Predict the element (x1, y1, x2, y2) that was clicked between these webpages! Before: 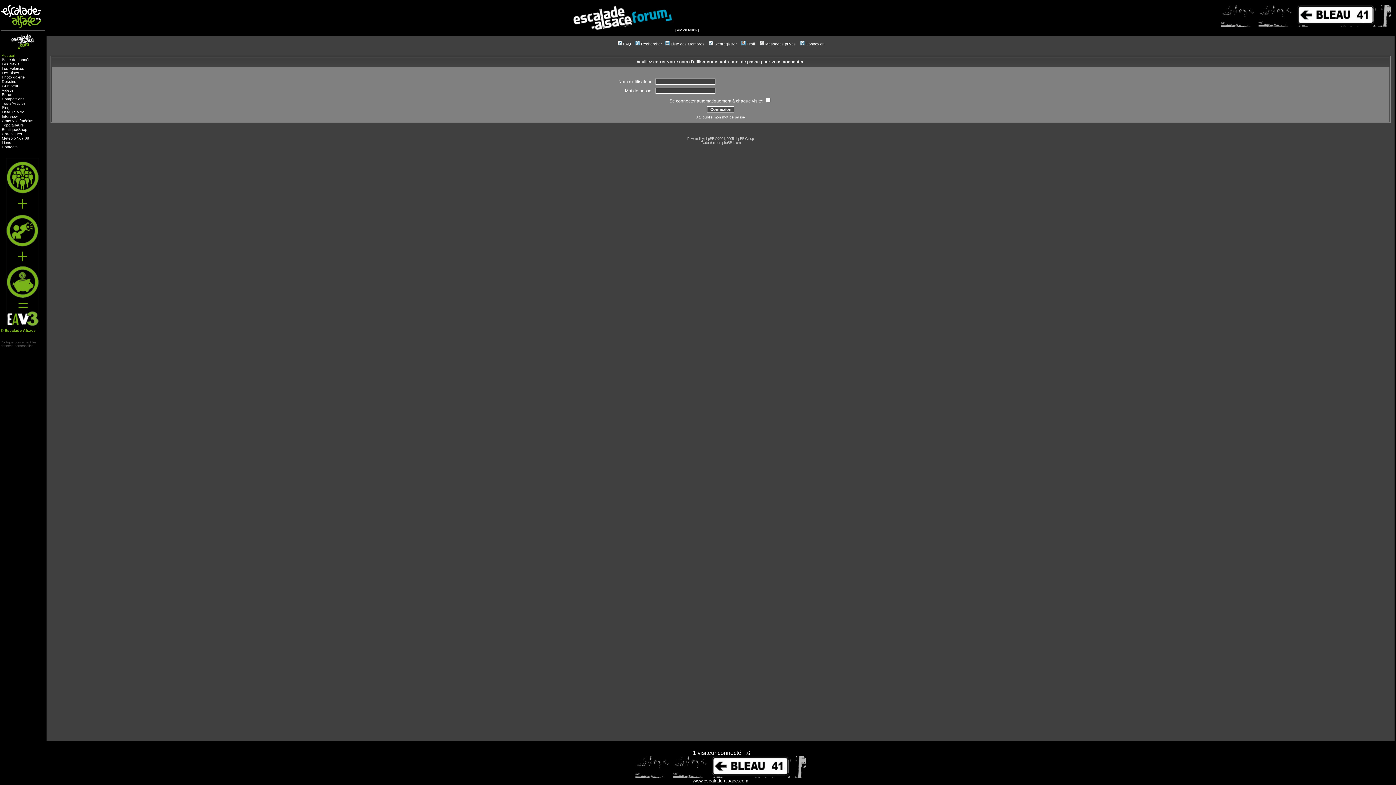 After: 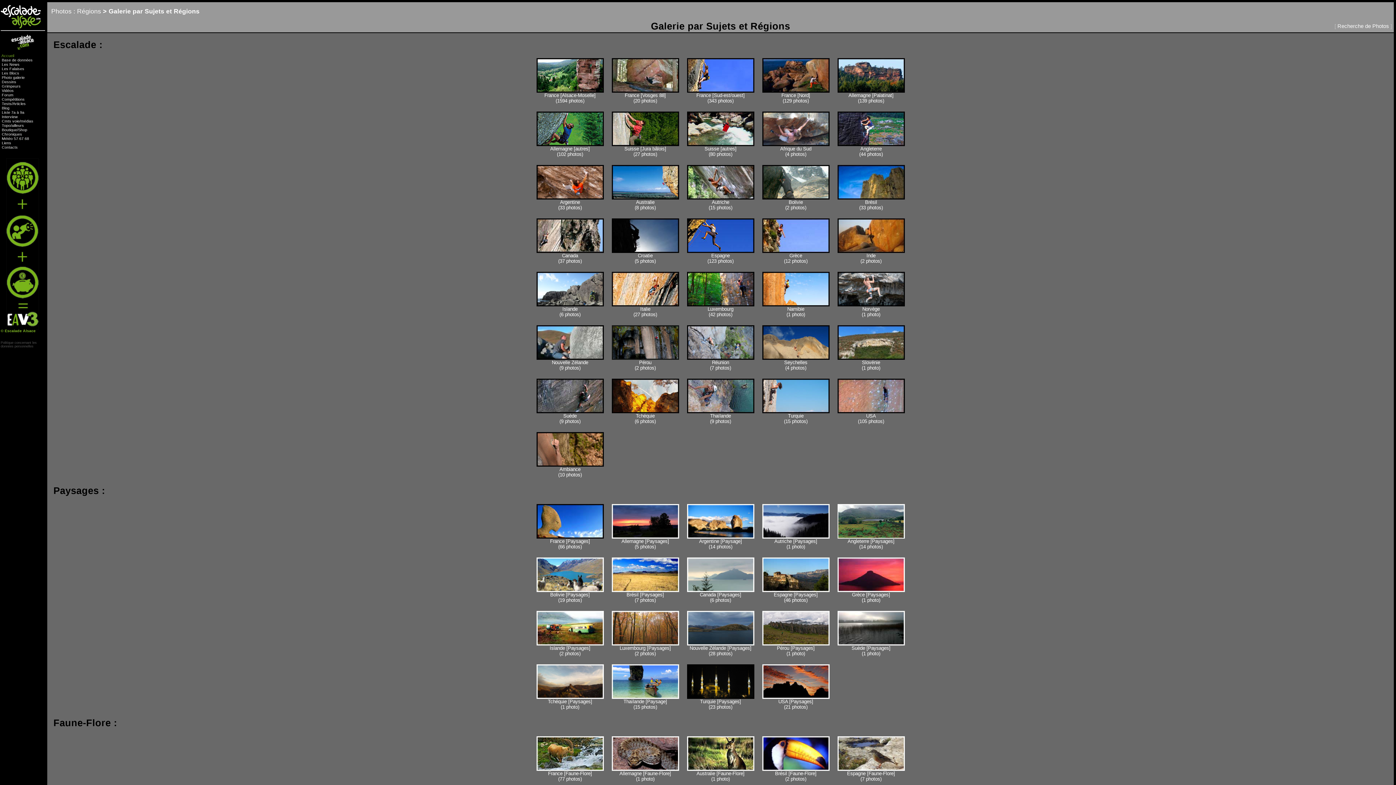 Action: bbox: (1, 74, 24, 79) label: Photo galerie